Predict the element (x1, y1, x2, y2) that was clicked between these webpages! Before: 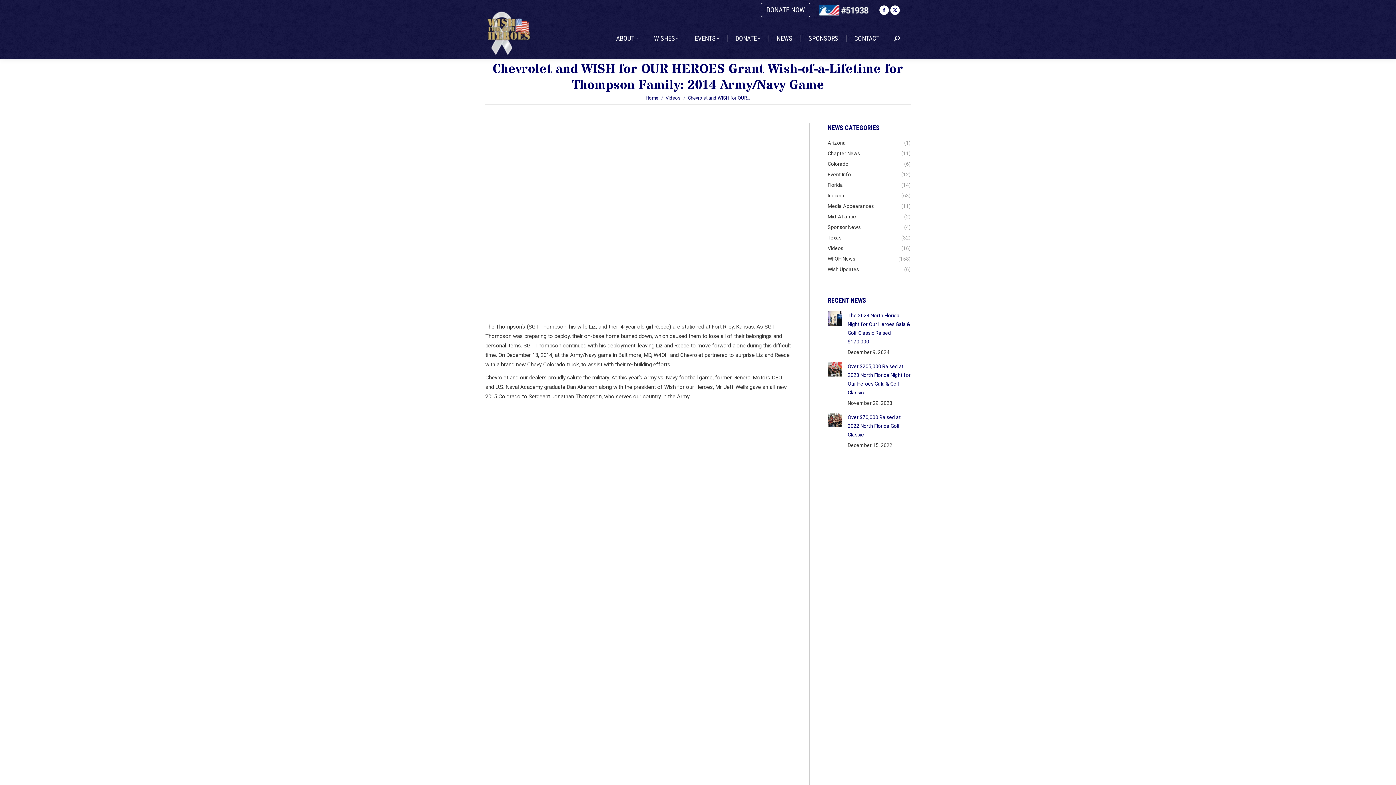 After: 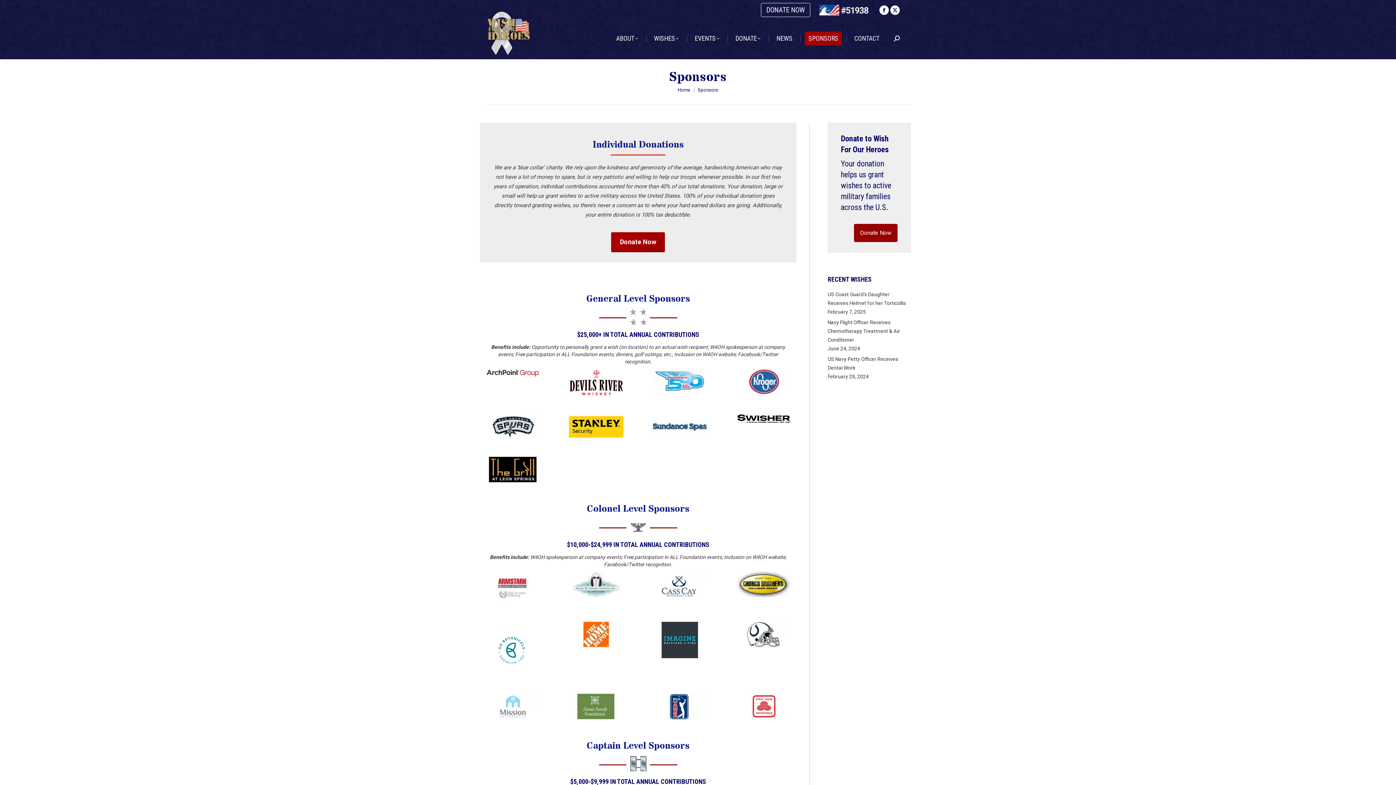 Action: label: SPONSORS bbox: (805, 31, 842, 45)